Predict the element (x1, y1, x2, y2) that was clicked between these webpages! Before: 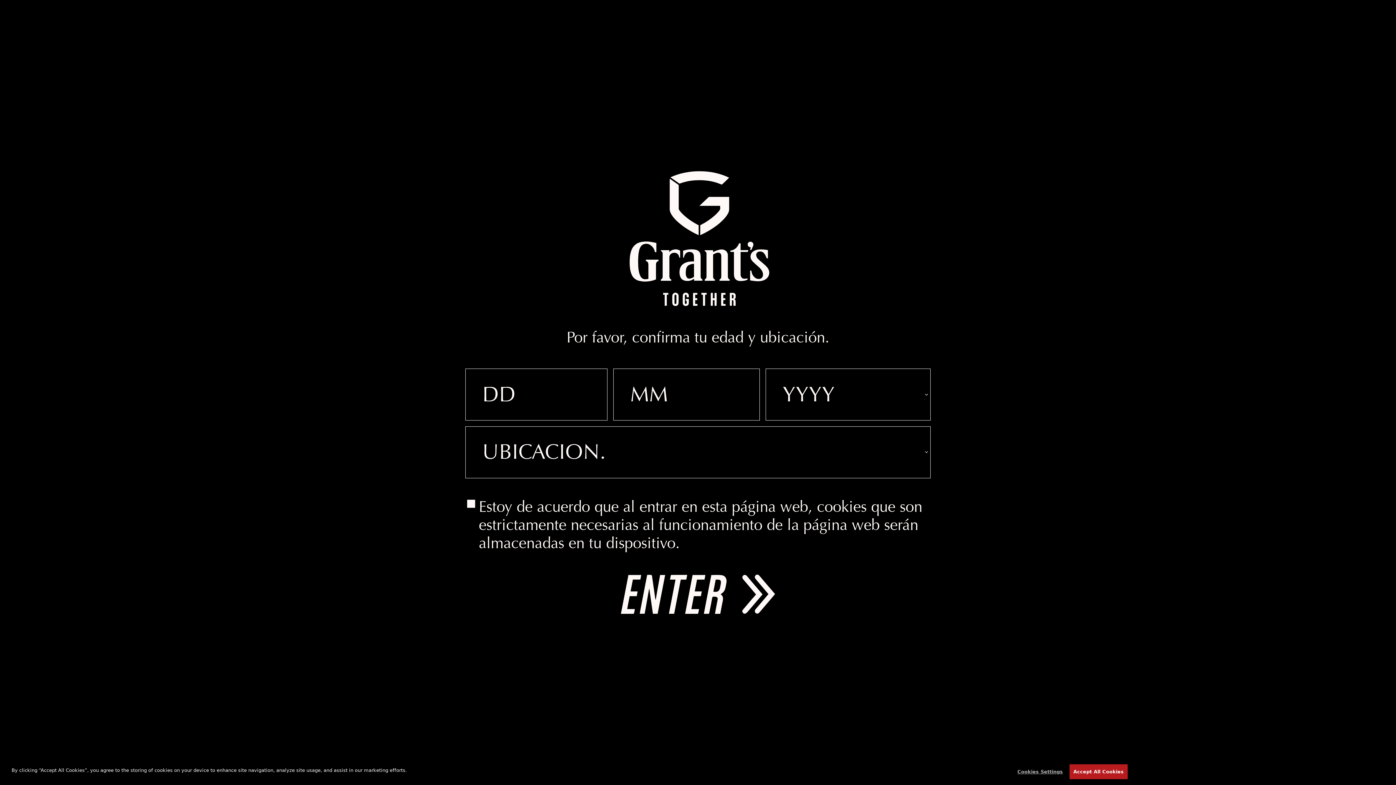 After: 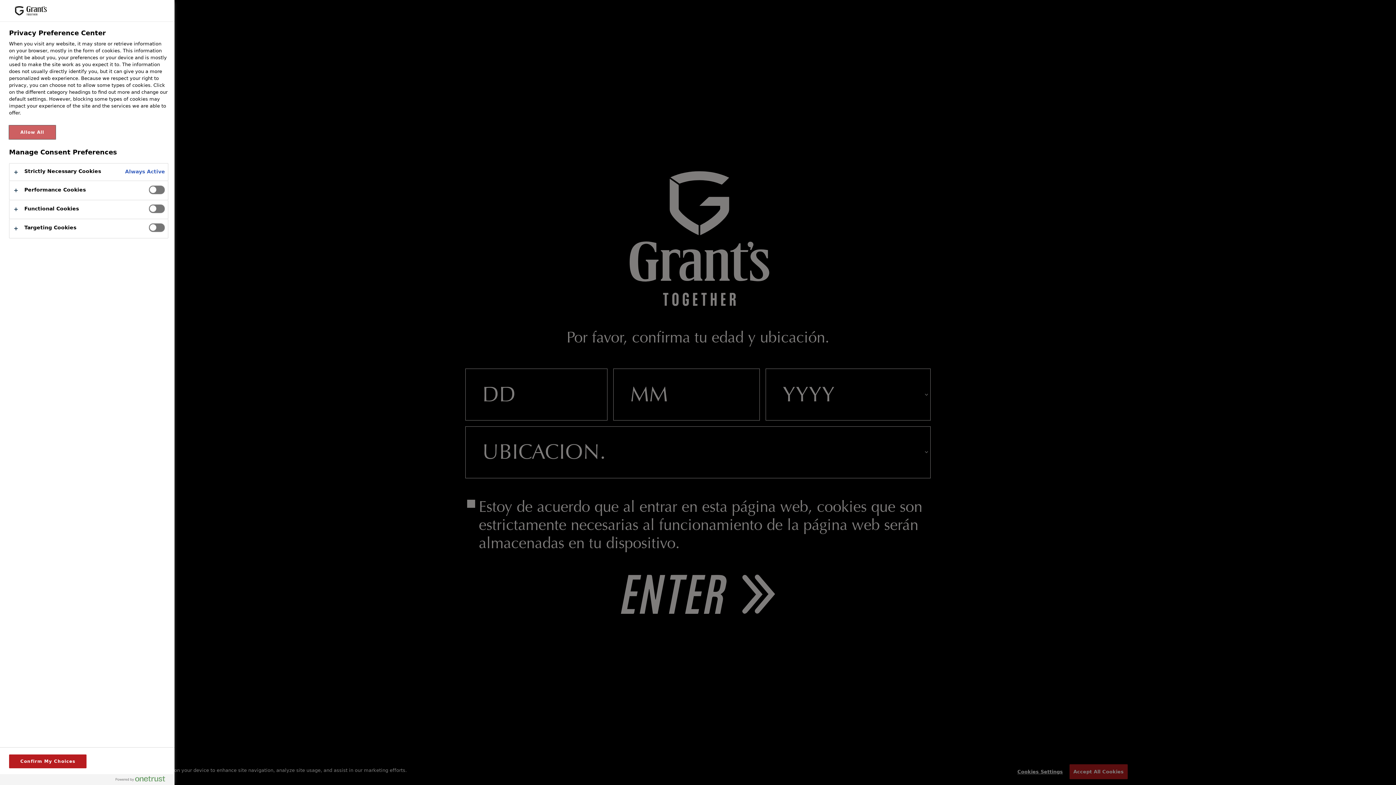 Action: bbox: (1017, 765, 1063, 779) label: Cookies Settings